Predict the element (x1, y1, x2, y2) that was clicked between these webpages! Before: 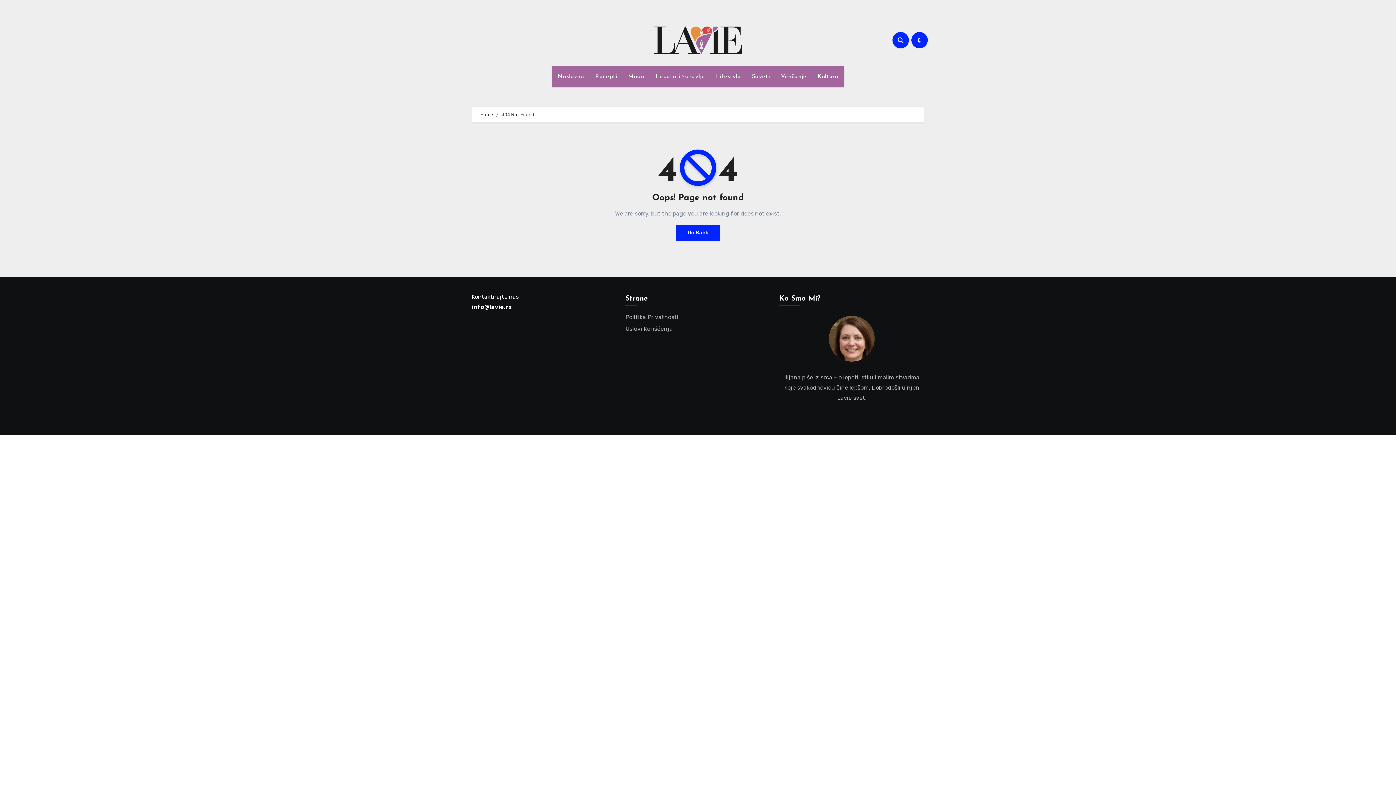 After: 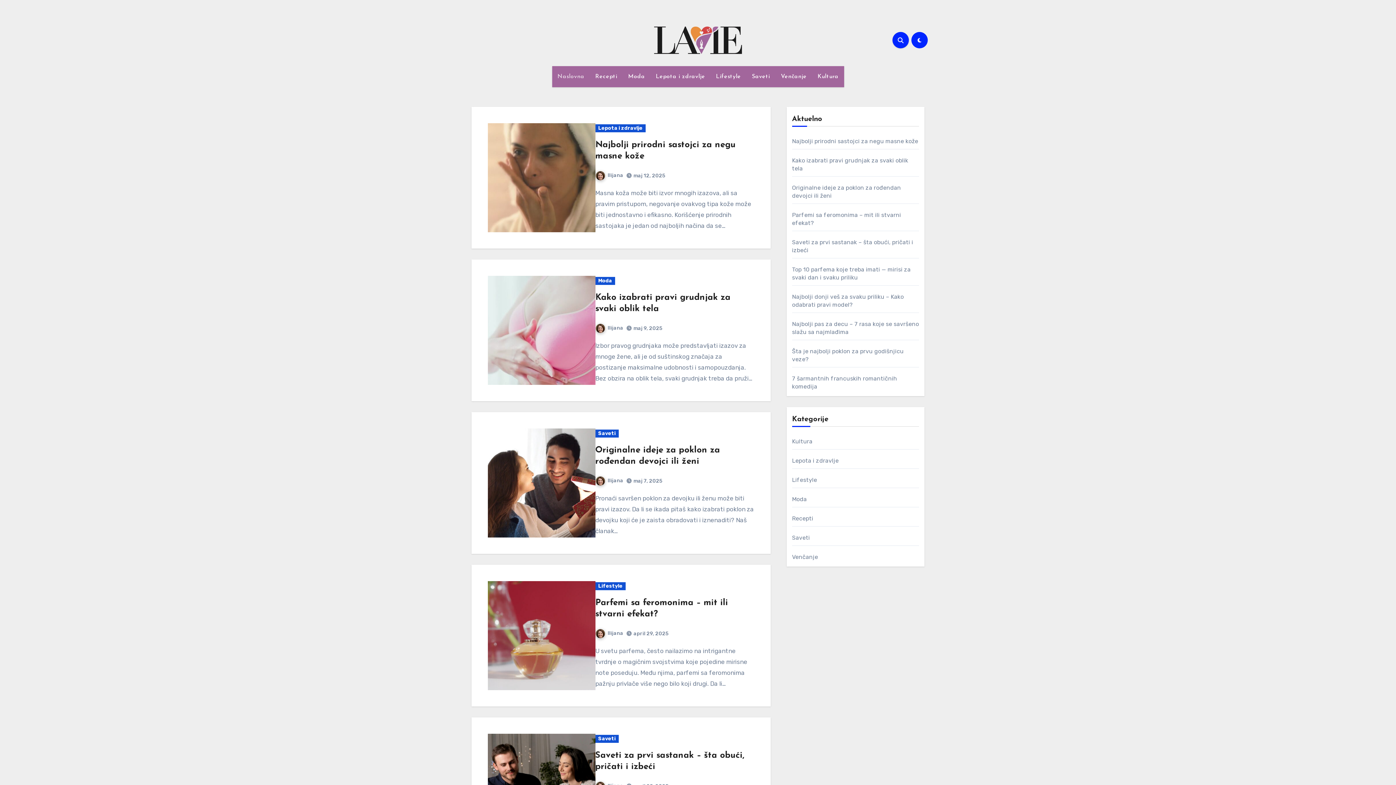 Action: bbox: (552, 66, 590, 87) label: Naslovna